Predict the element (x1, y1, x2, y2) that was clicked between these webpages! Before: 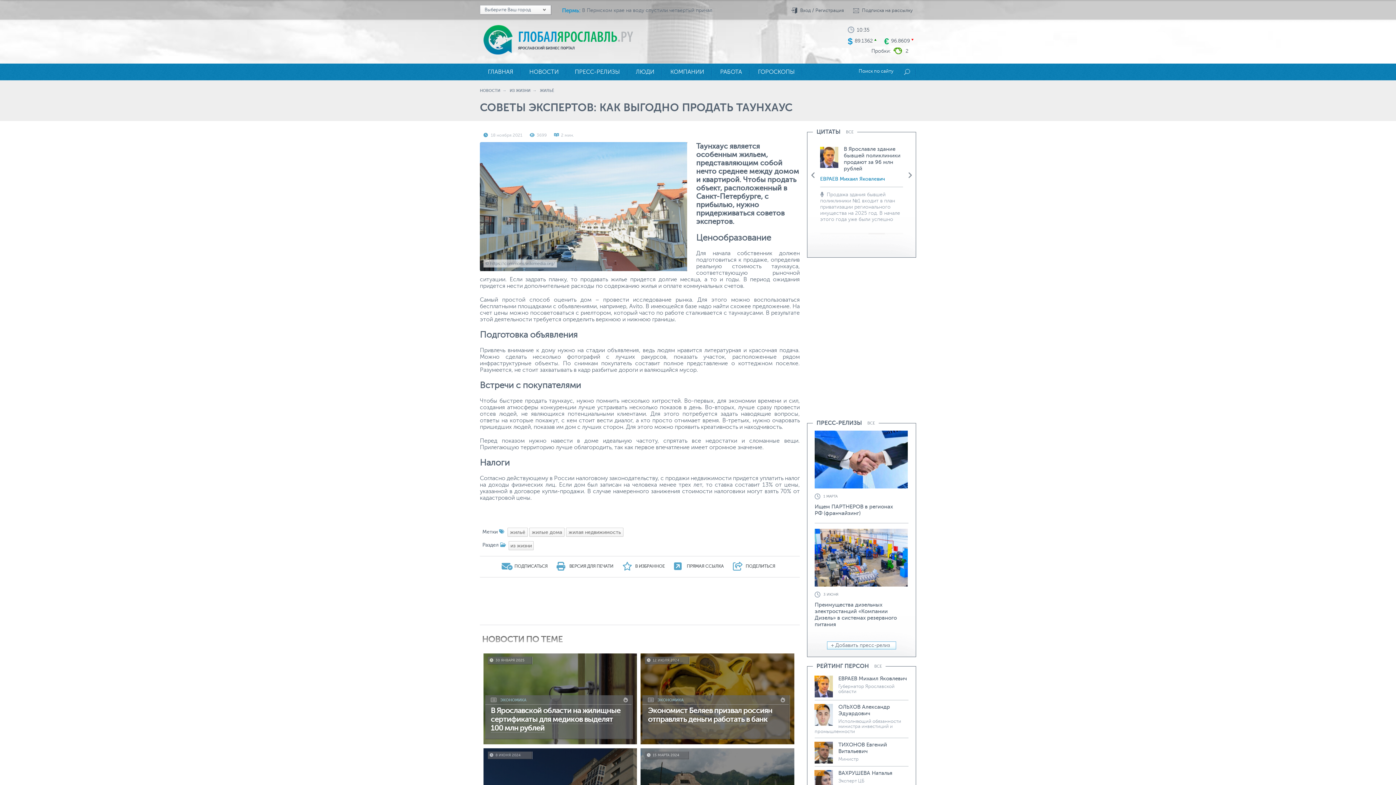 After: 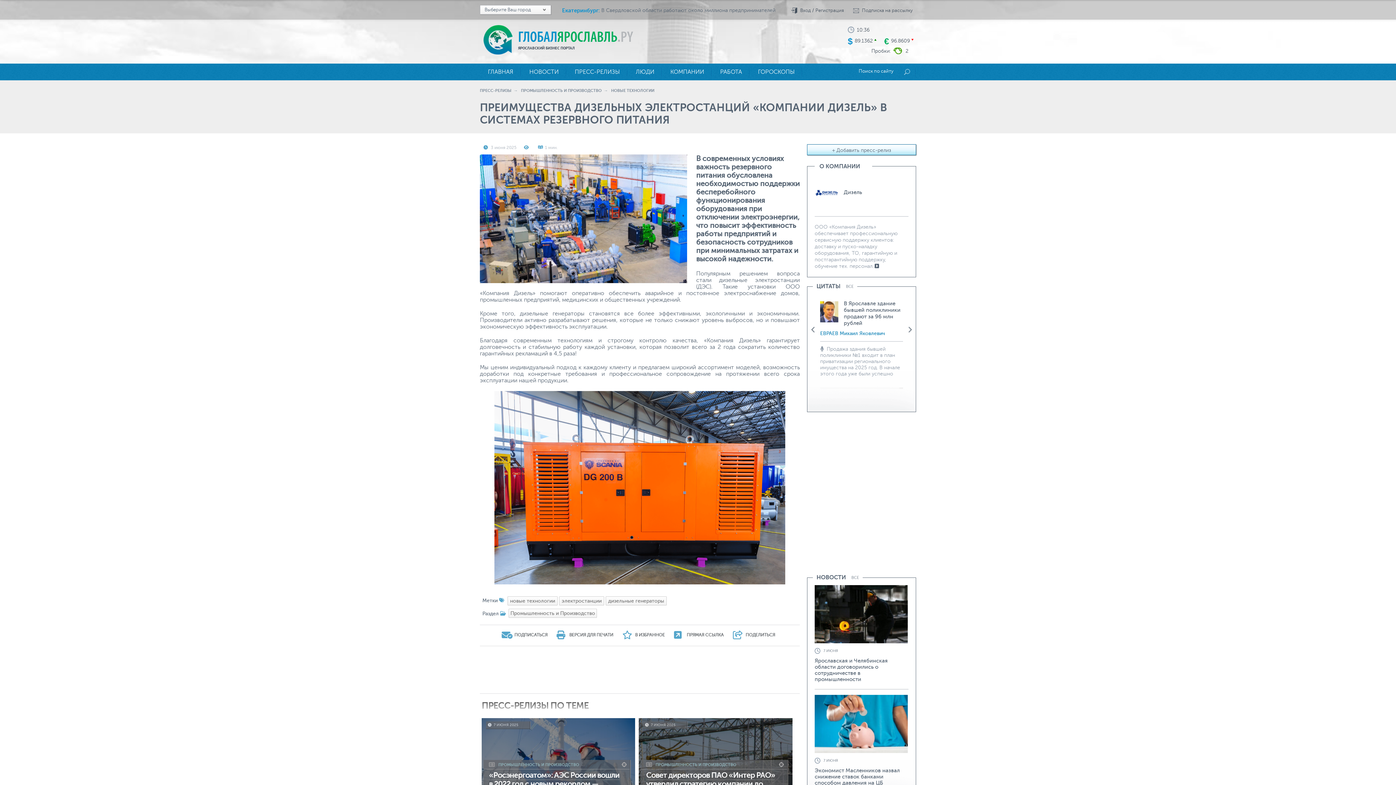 Action: bbox: (814, 529, 908, 587)